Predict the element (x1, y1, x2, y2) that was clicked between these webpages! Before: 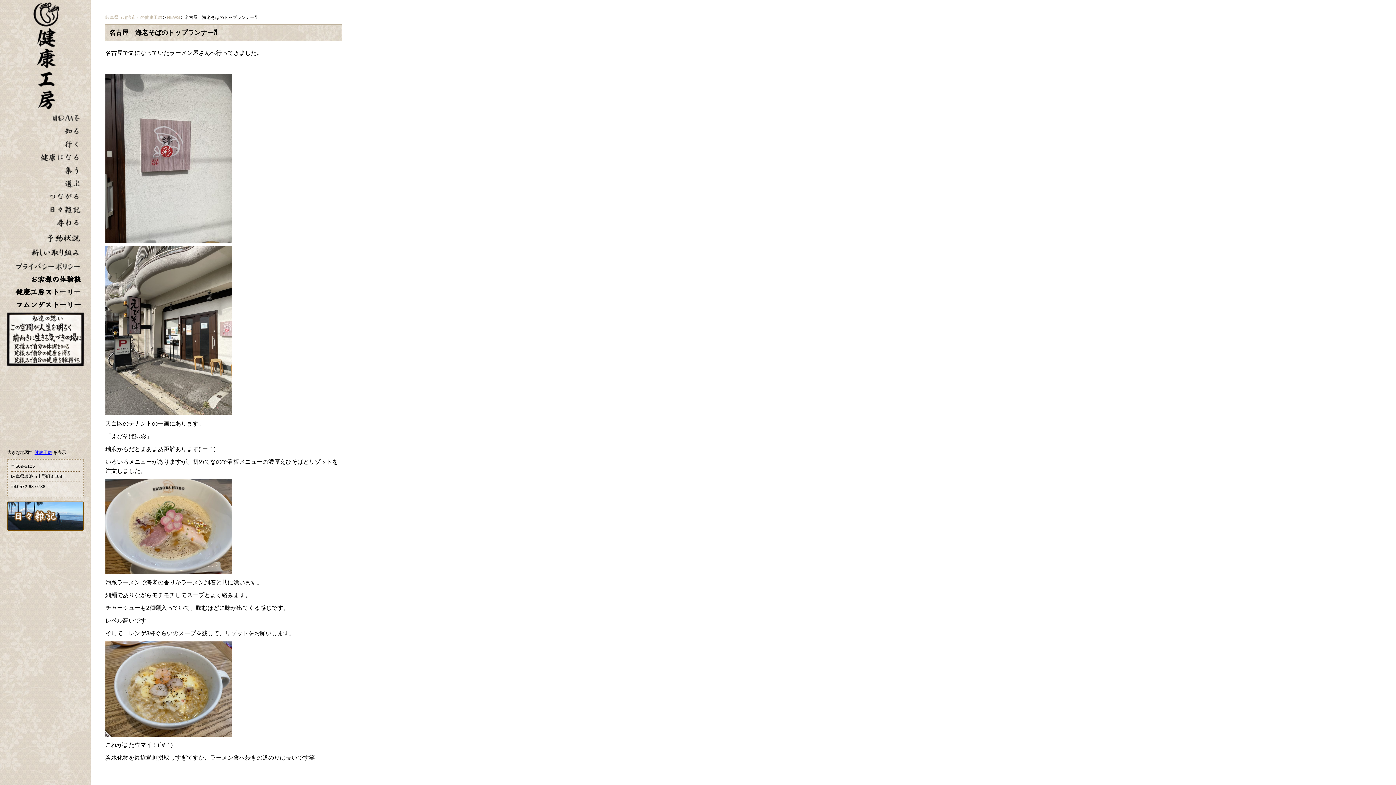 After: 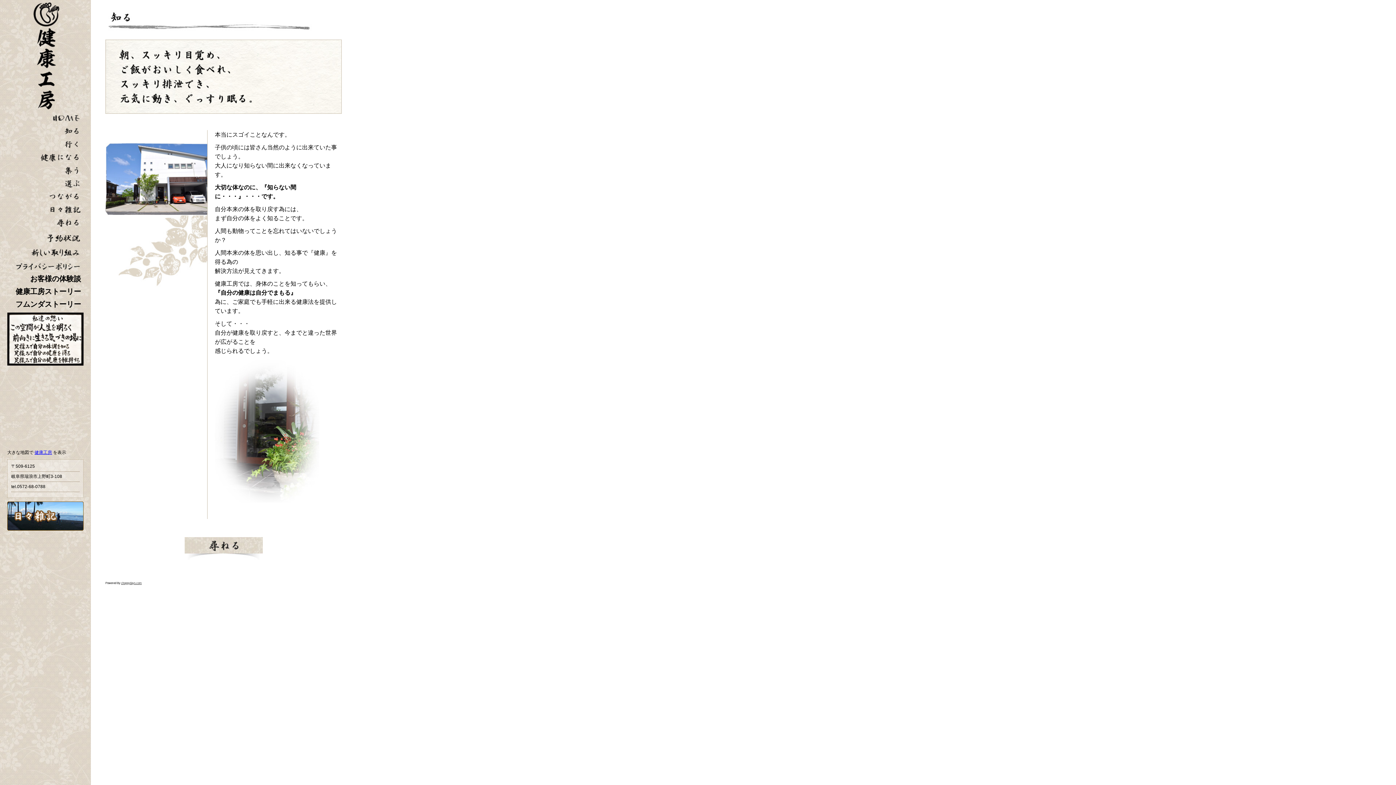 Action: bbox: (0, 131, 90, 137)